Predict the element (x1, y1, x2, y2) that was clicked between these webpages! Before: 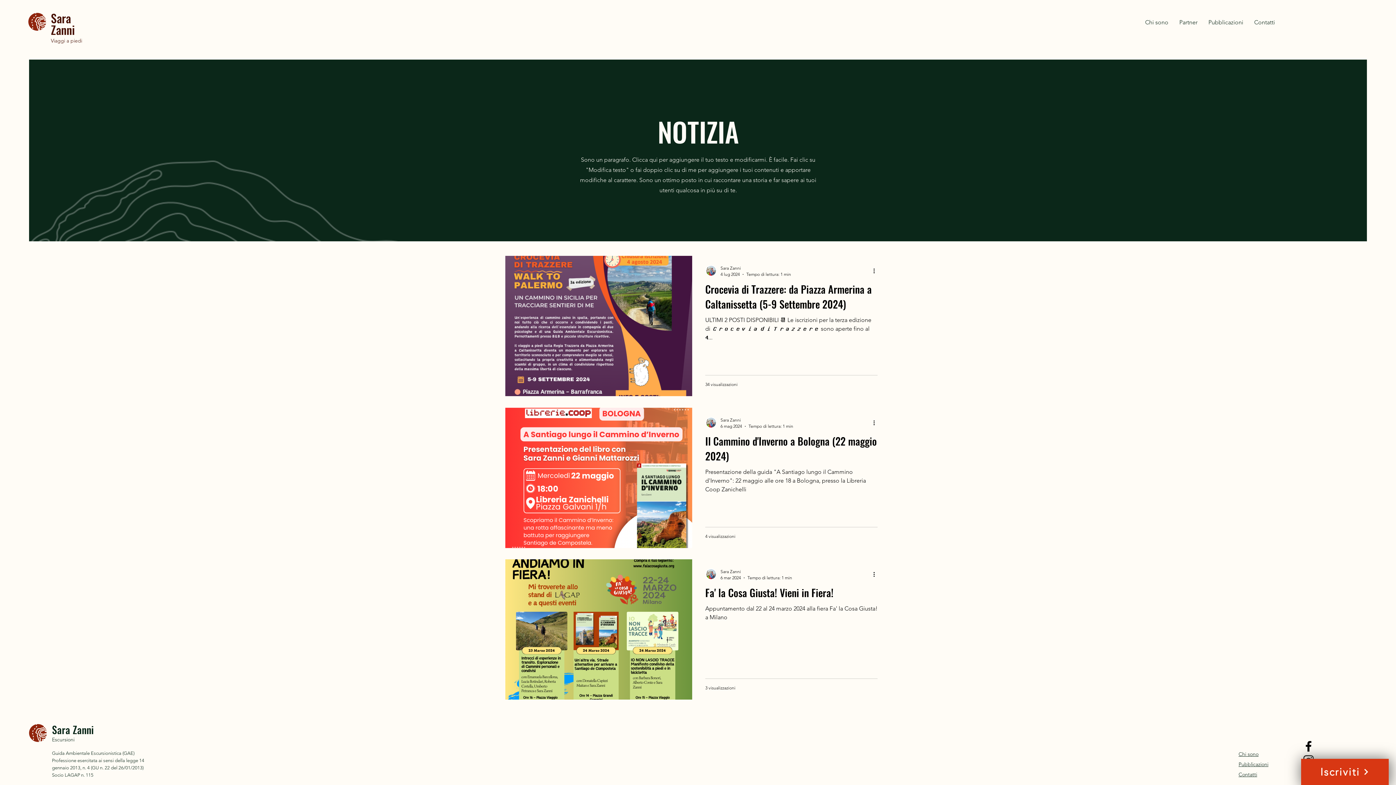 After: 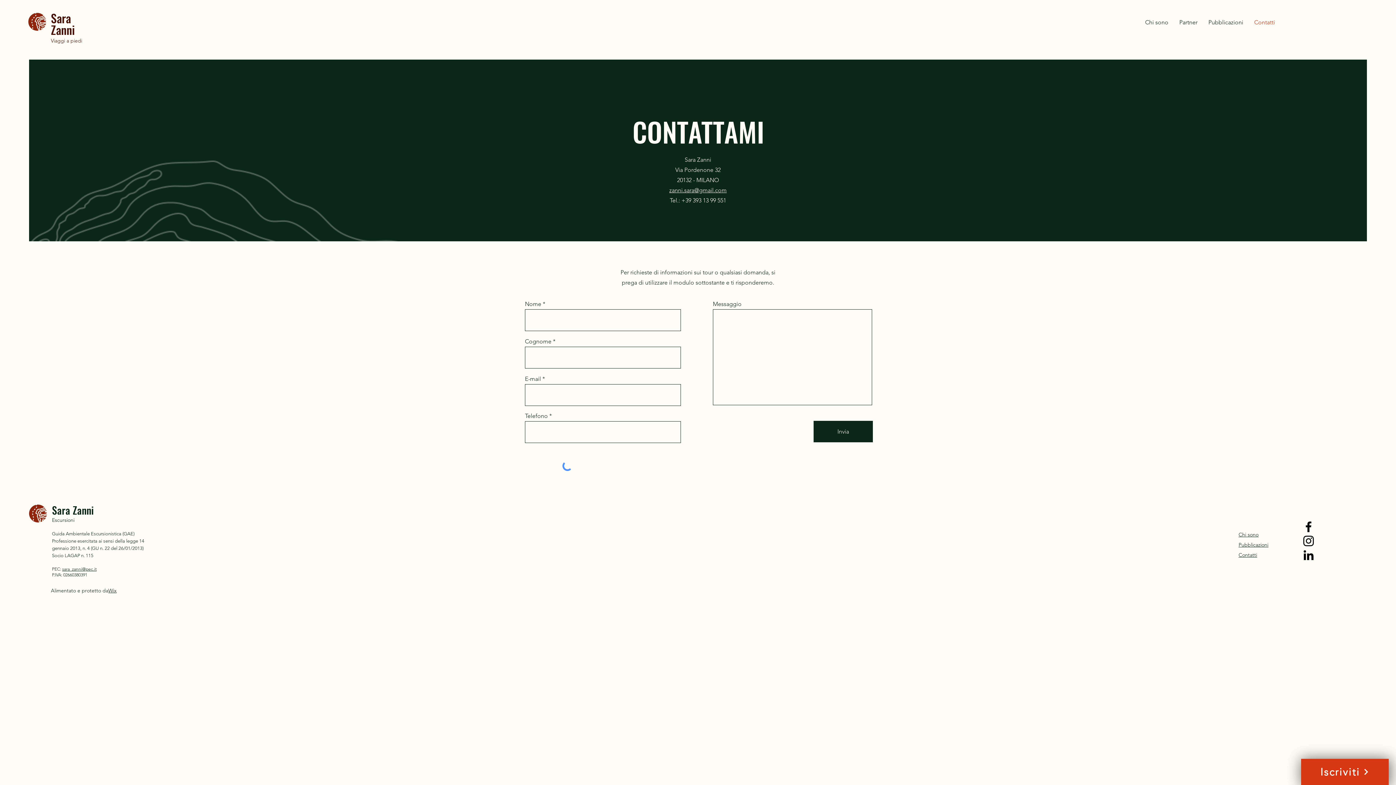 Action: bbox: (1249, 13, 1280, 31) label: Contatti